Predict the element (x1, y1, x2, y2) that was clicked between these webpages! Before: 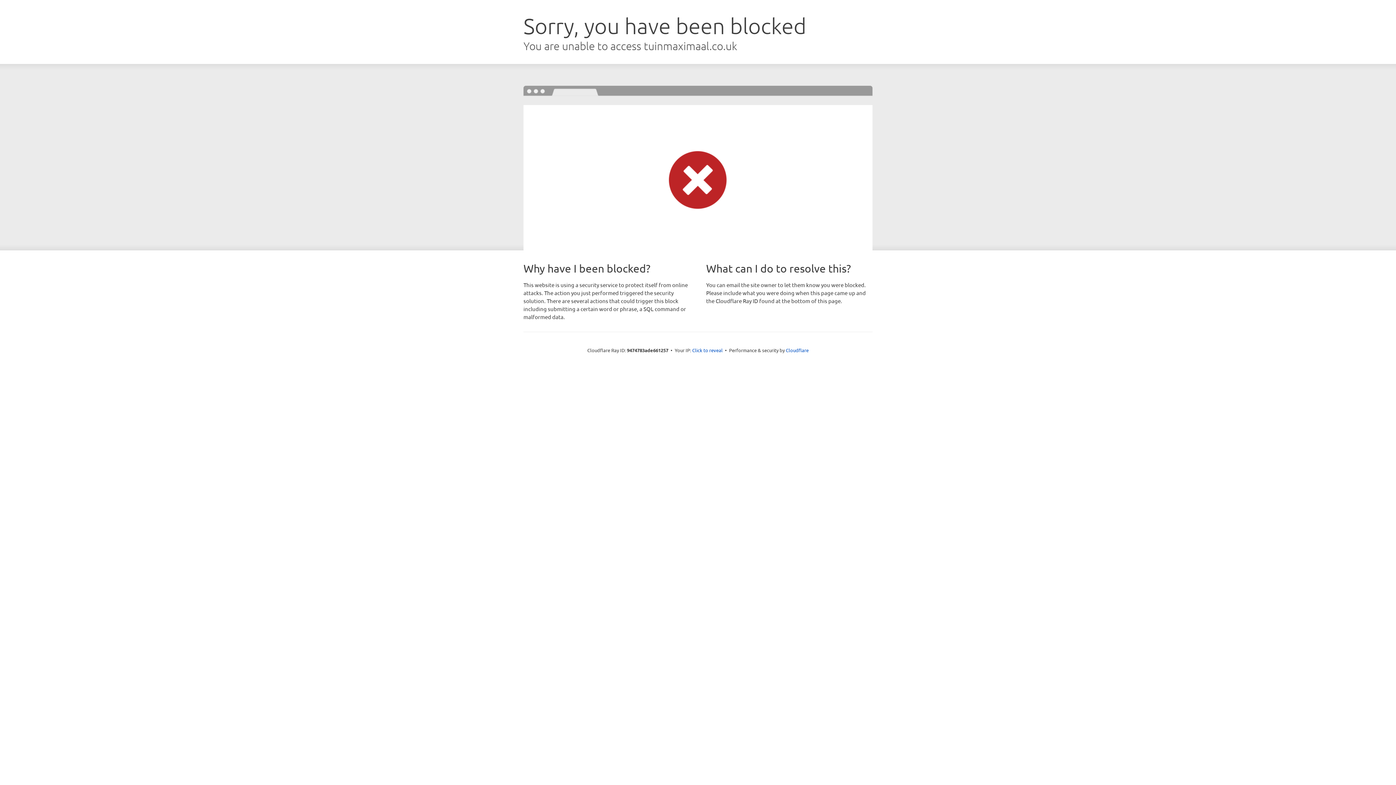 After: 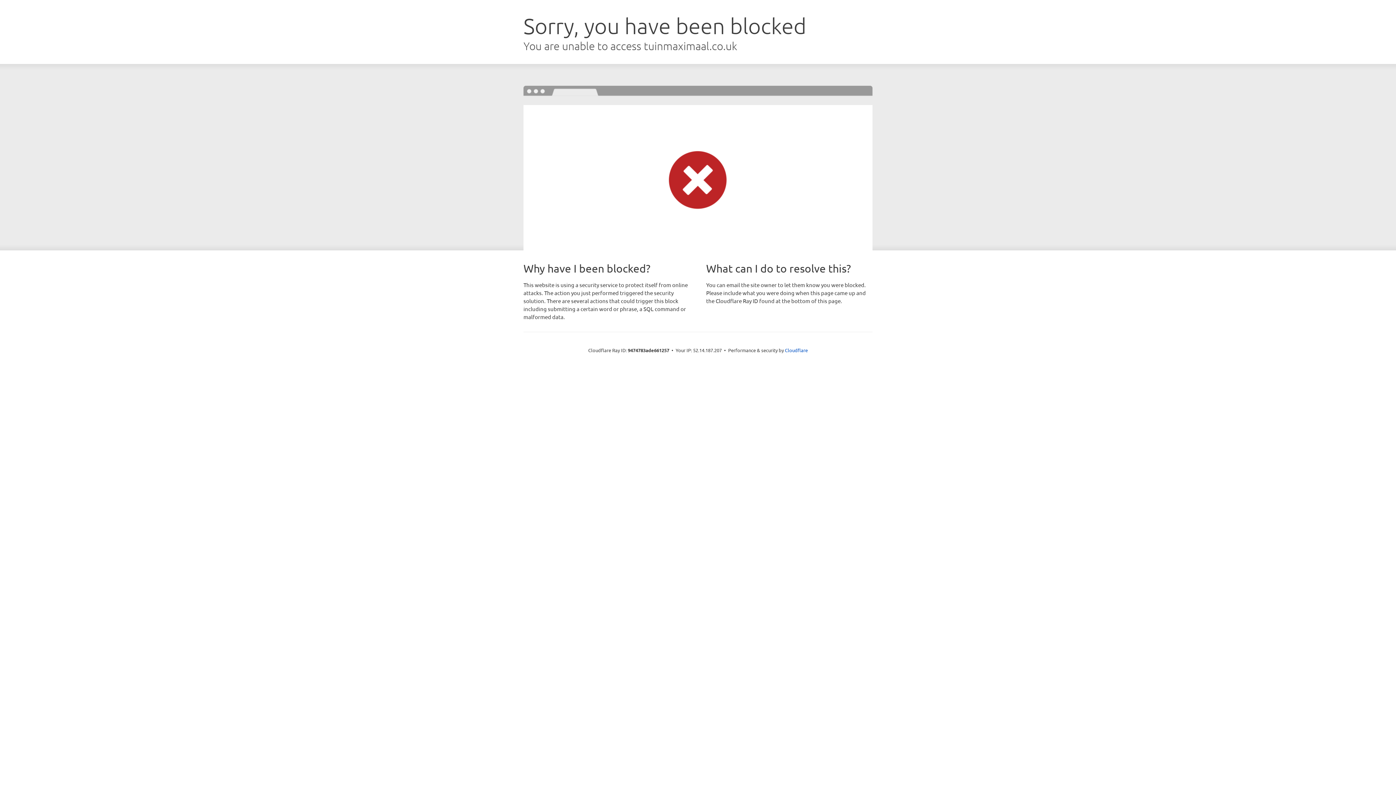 Action: label: Click to reveal bbox: (692, 346, 722, 353)